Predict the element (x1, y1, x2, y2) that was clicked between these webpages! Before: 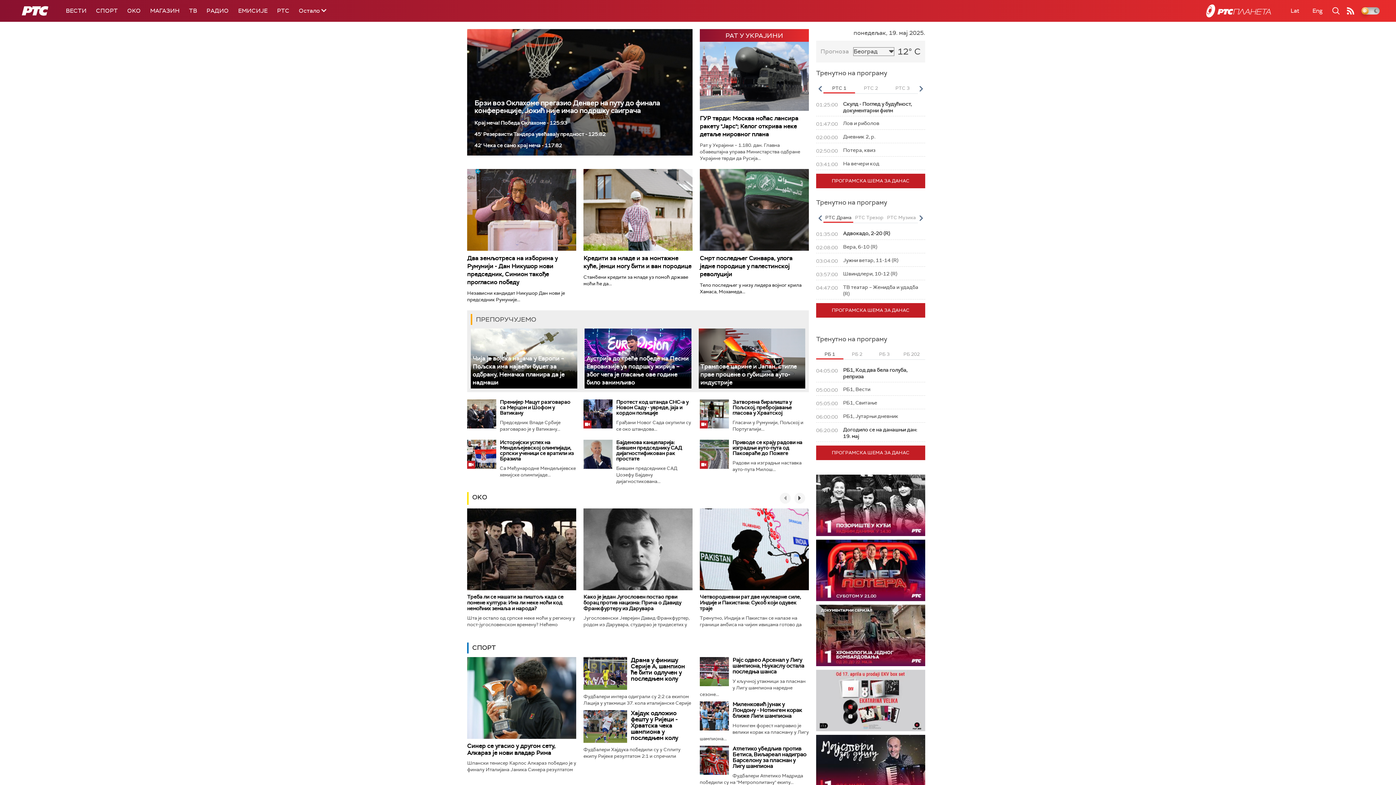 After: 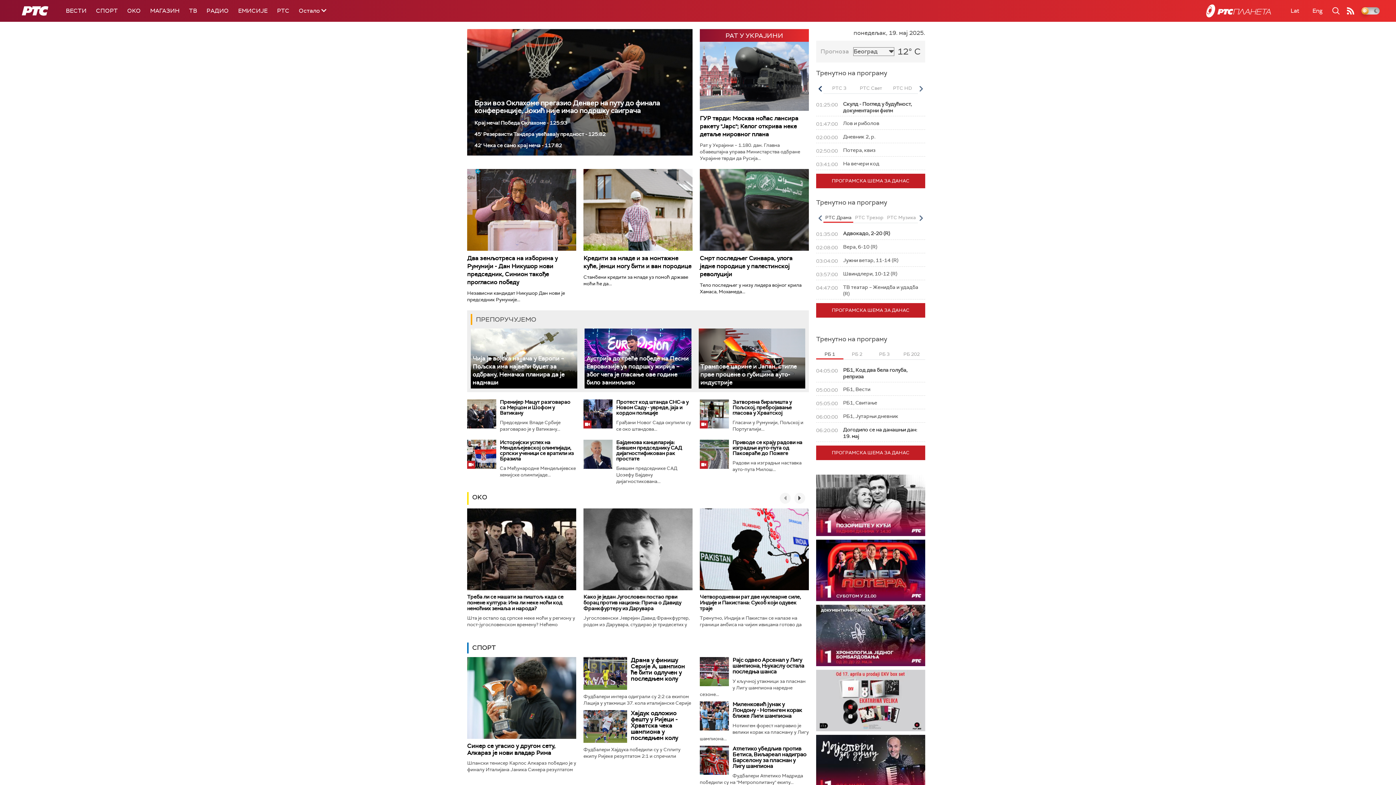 Action: bbox: (817, 84, 823, 93) label: Previous